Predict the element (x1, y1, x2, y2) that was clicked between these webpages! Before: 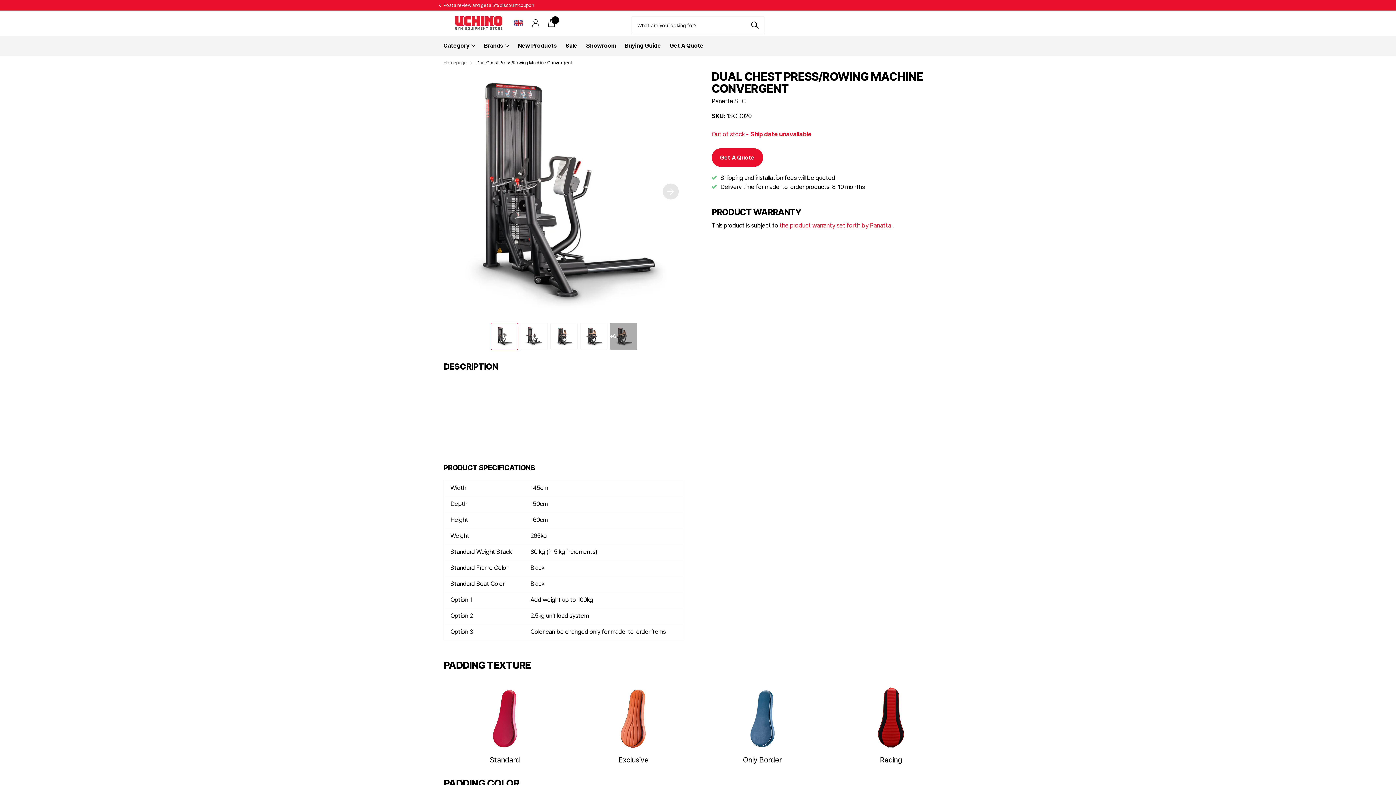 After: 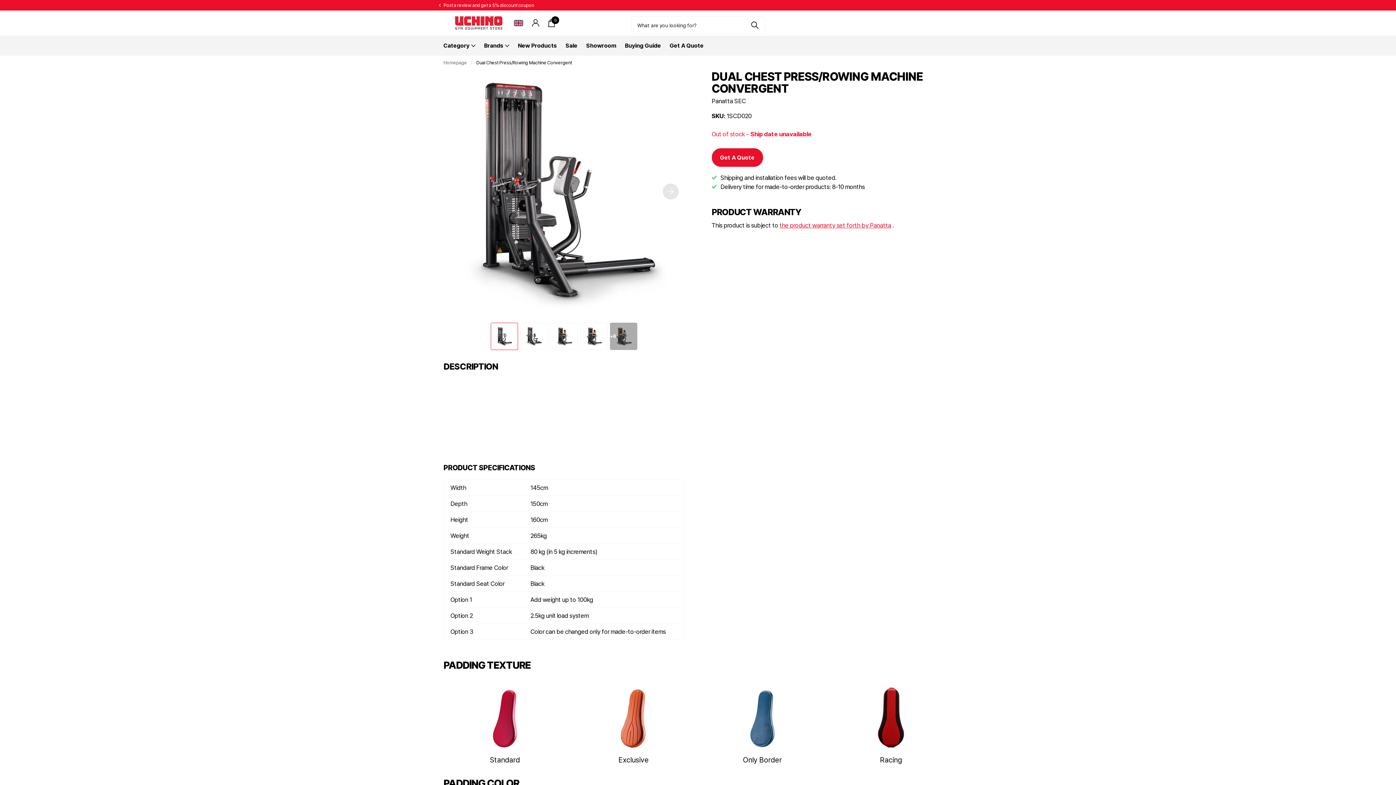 Action: bbox: (490, 322, 518, 350)